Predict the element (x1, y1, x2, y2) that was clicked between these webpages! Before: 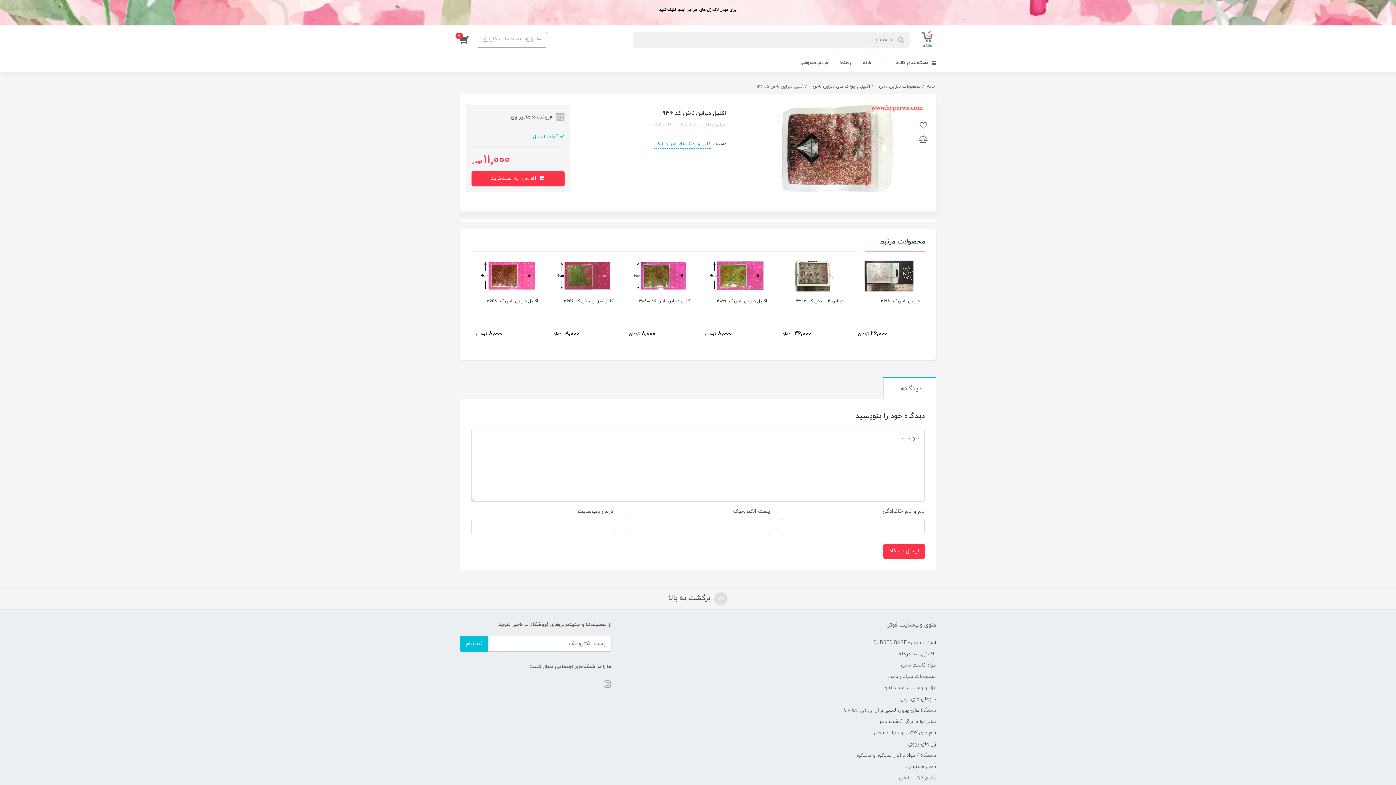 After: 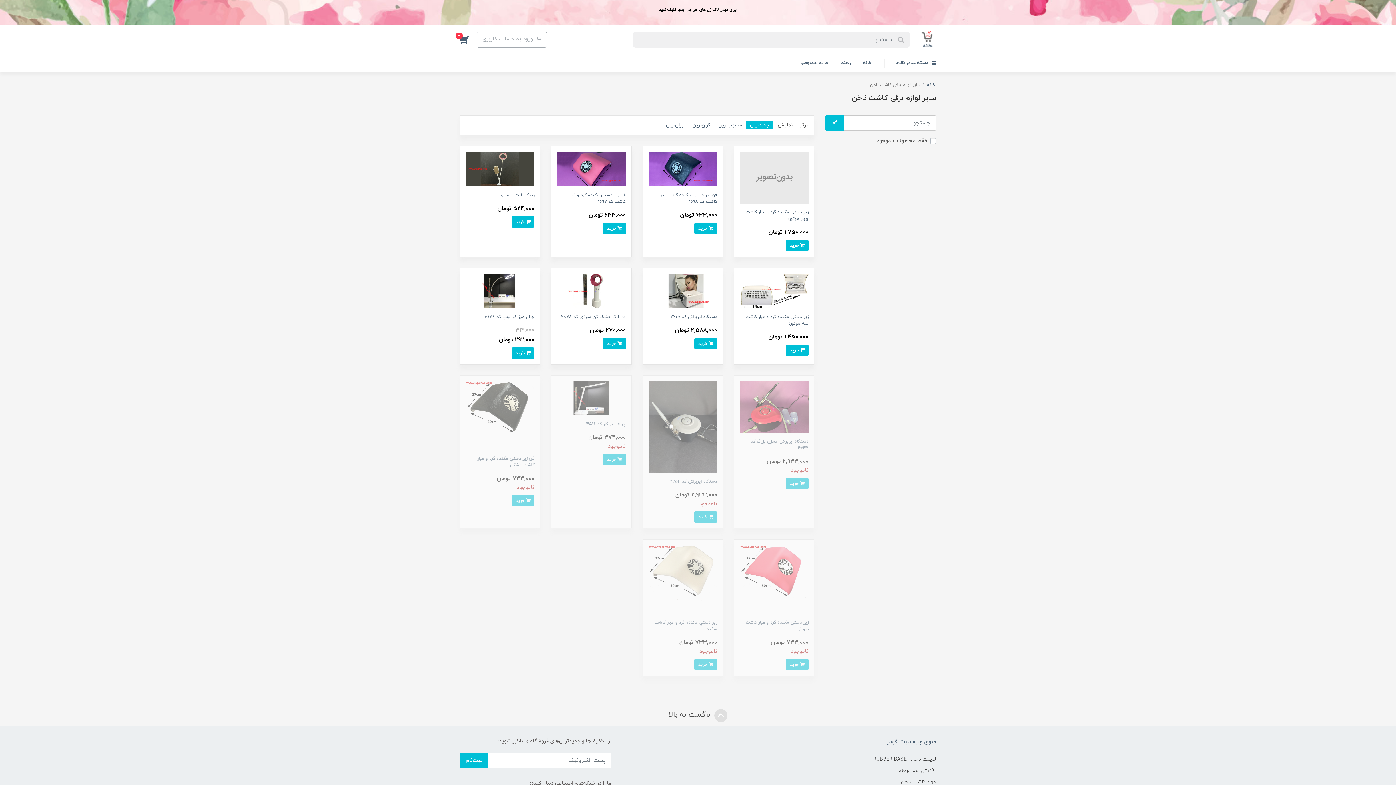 Action: bbox: (877, 716, 936, 727) label: سایر لوازم برقی کاشت ناخن